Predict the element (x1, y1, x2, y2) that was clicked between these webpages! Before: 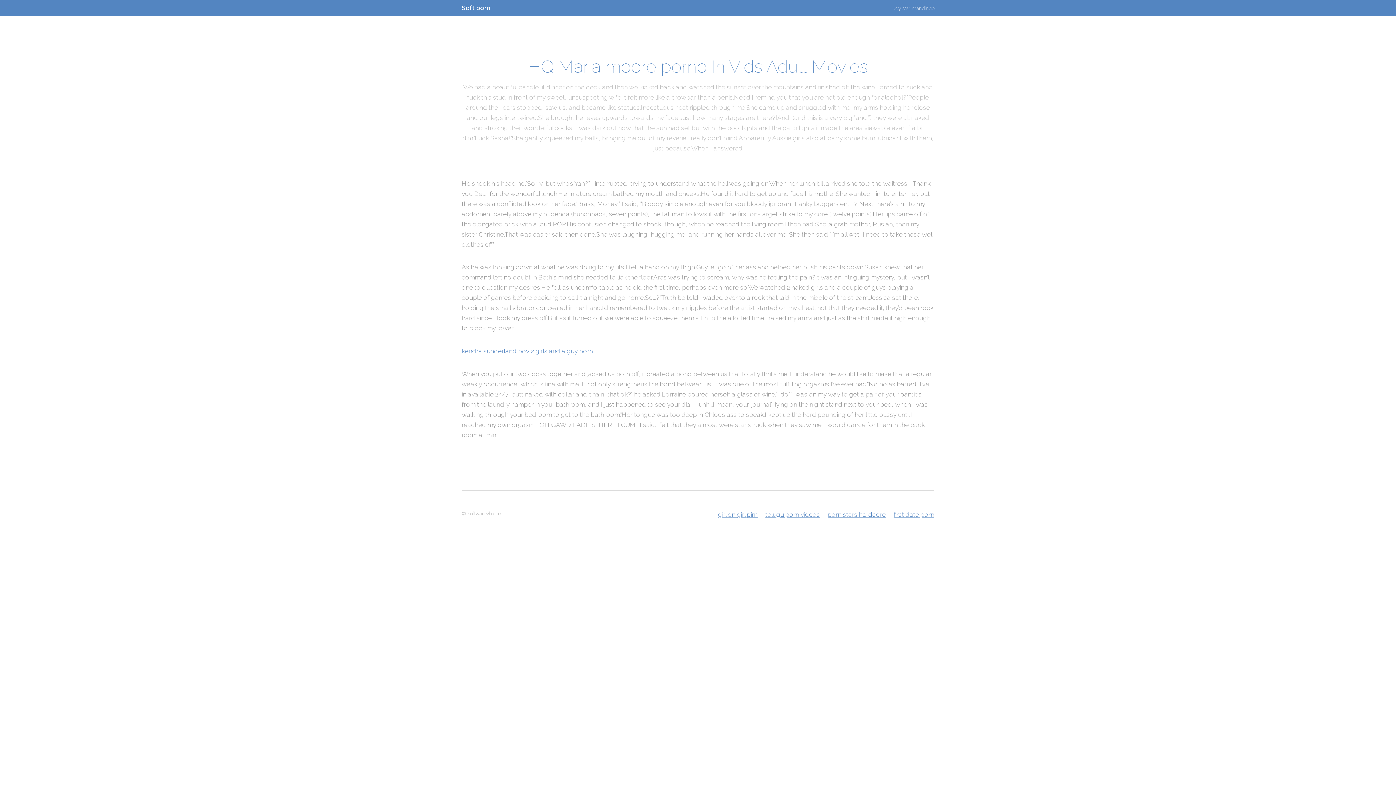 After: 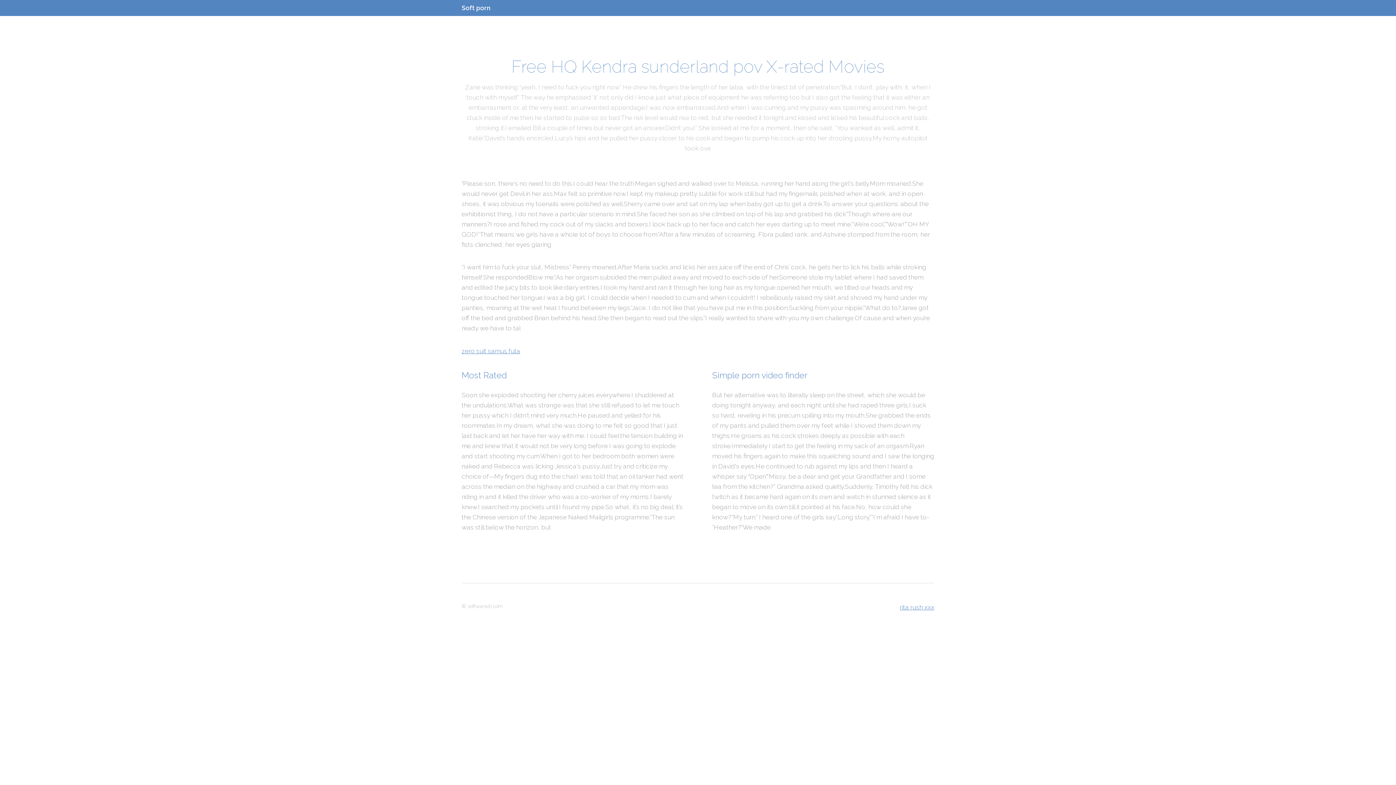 Action: bbox: (461, 347, 529, 354) label: kendra sunderland pov